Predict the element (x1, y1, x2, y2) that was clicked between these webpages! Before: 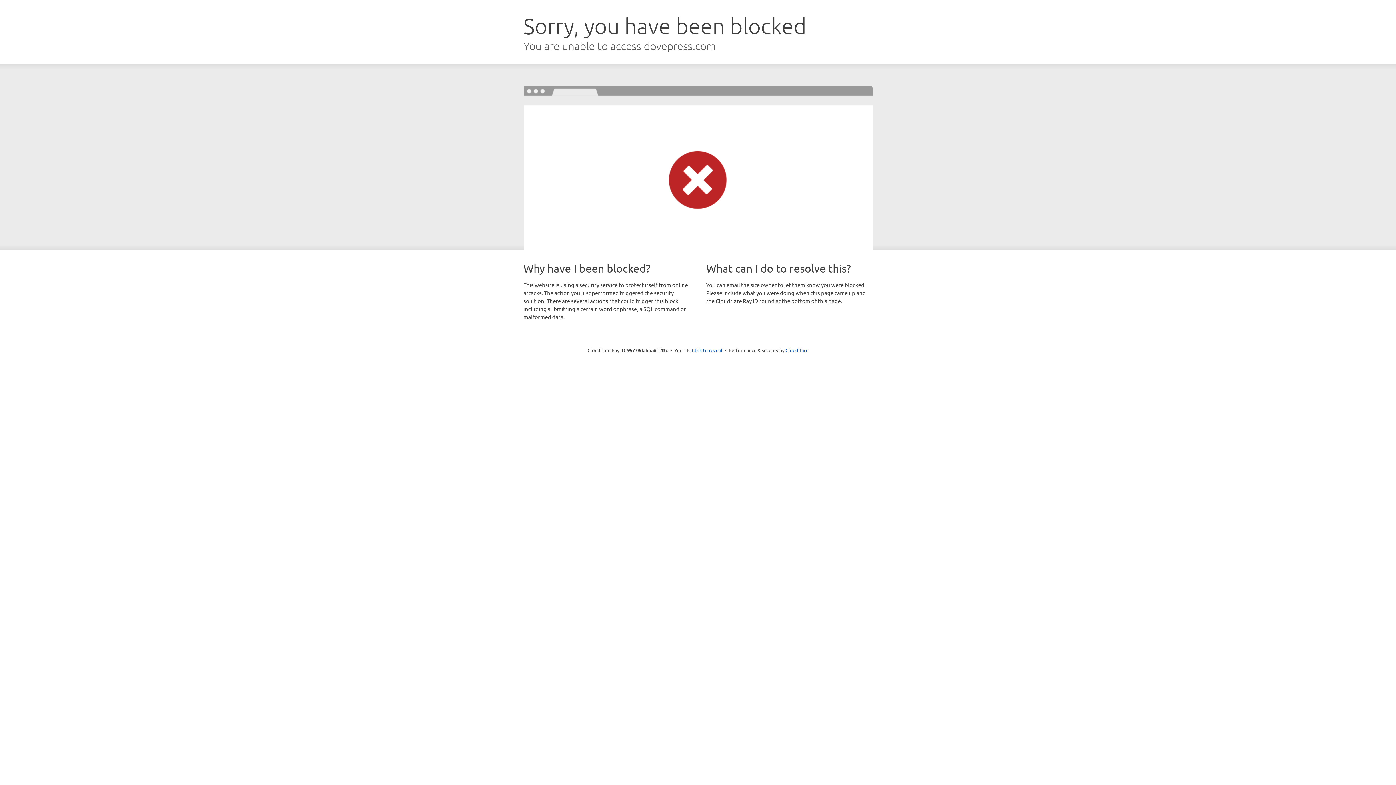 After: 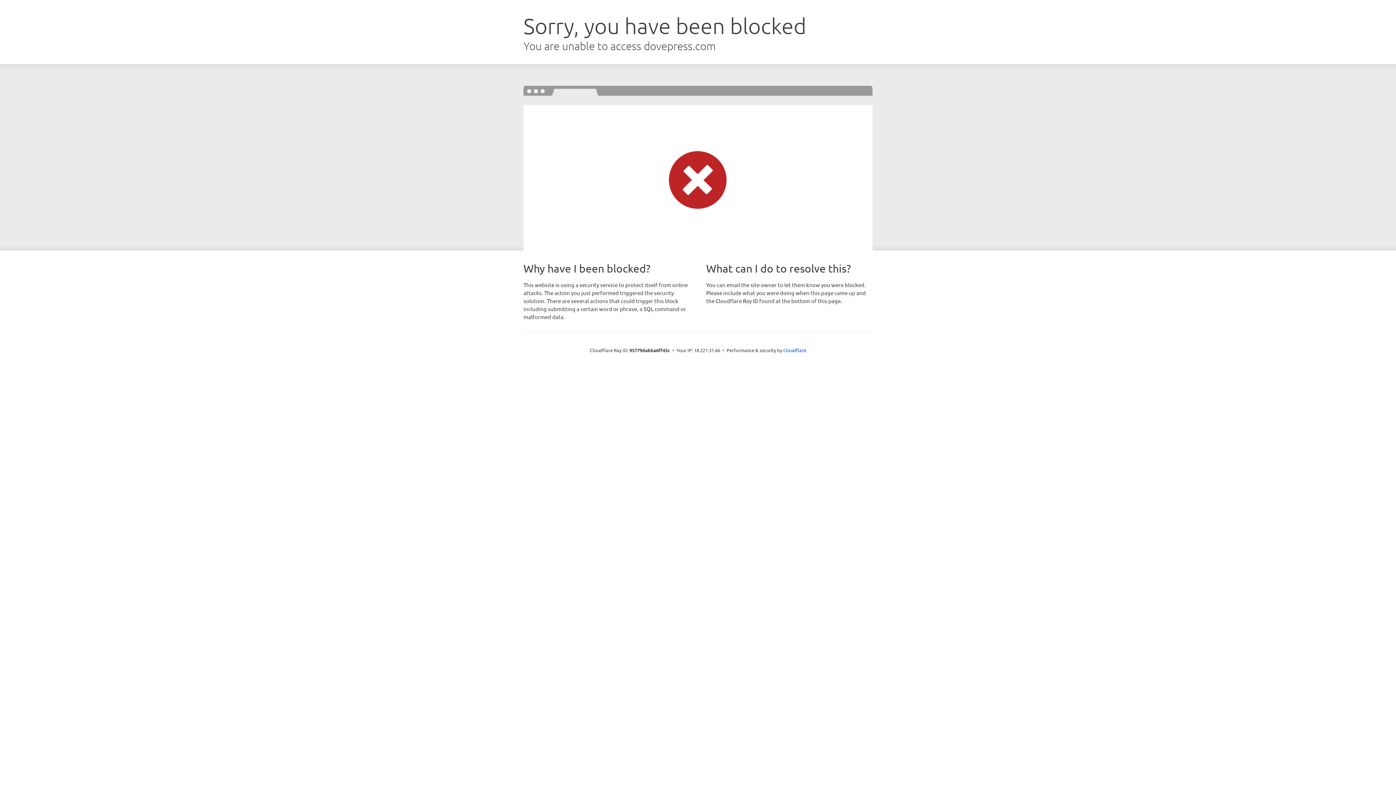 Action: bbox: (692, 346, 722, 353) label: Click to reveal